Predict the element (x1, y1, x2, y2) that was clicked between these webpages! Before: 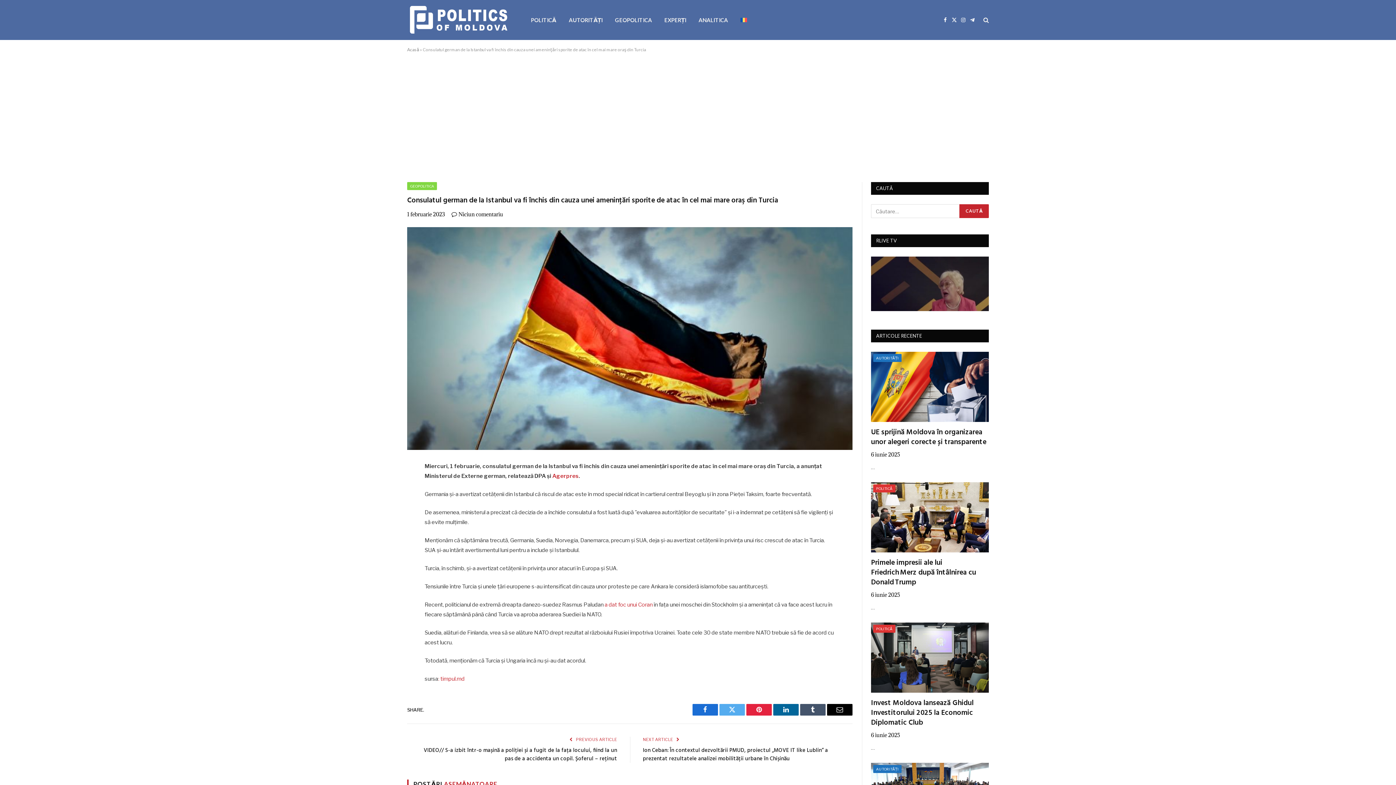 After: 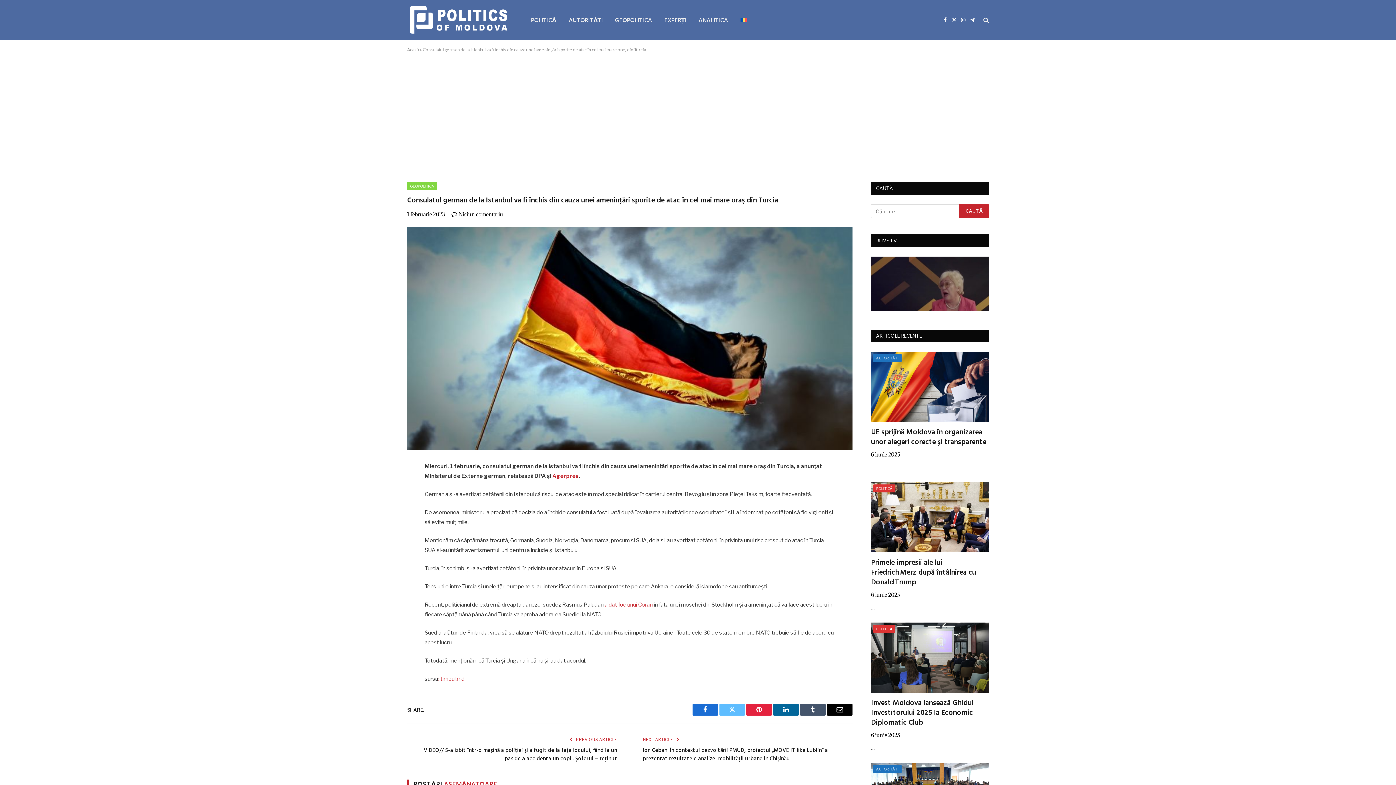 Action: bbox: (719, 704, 745, 716) label: Twitter